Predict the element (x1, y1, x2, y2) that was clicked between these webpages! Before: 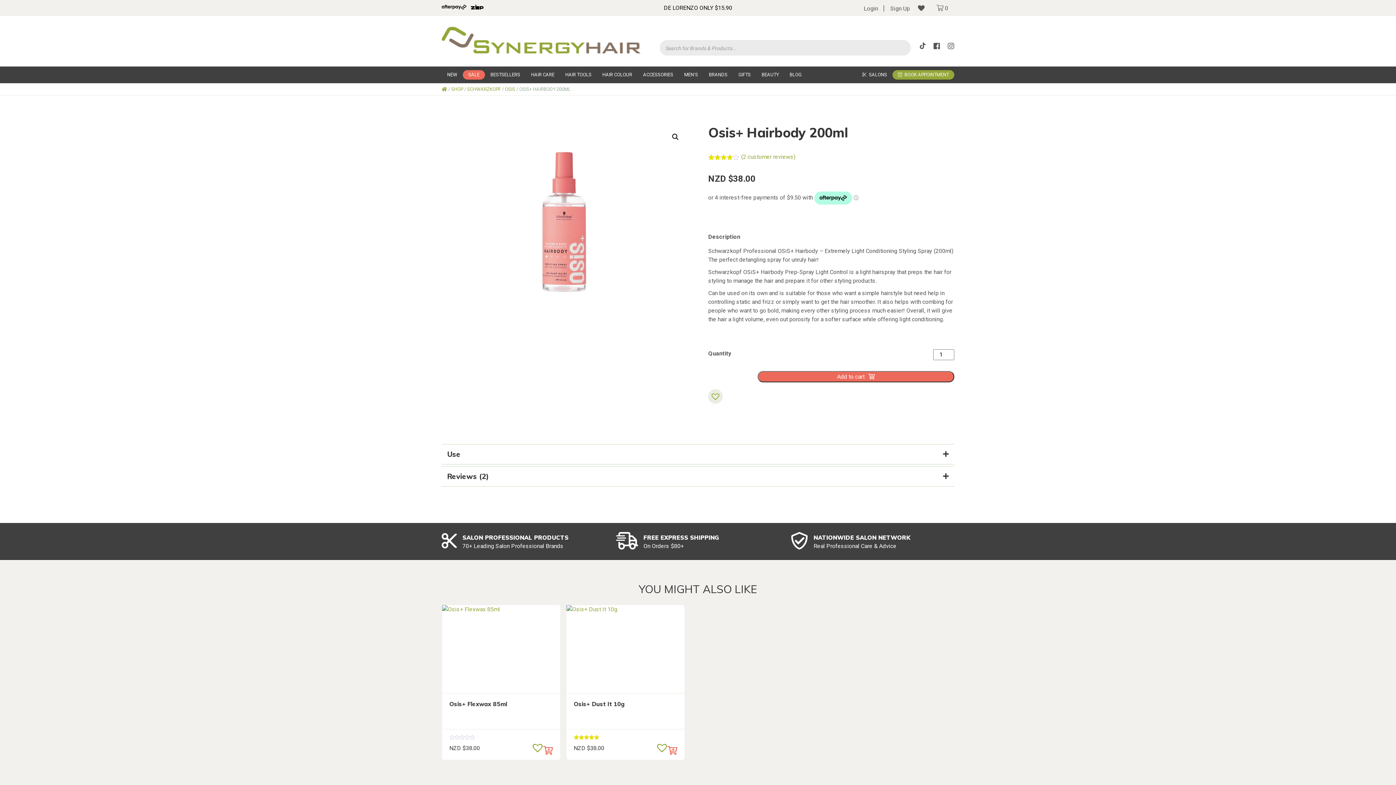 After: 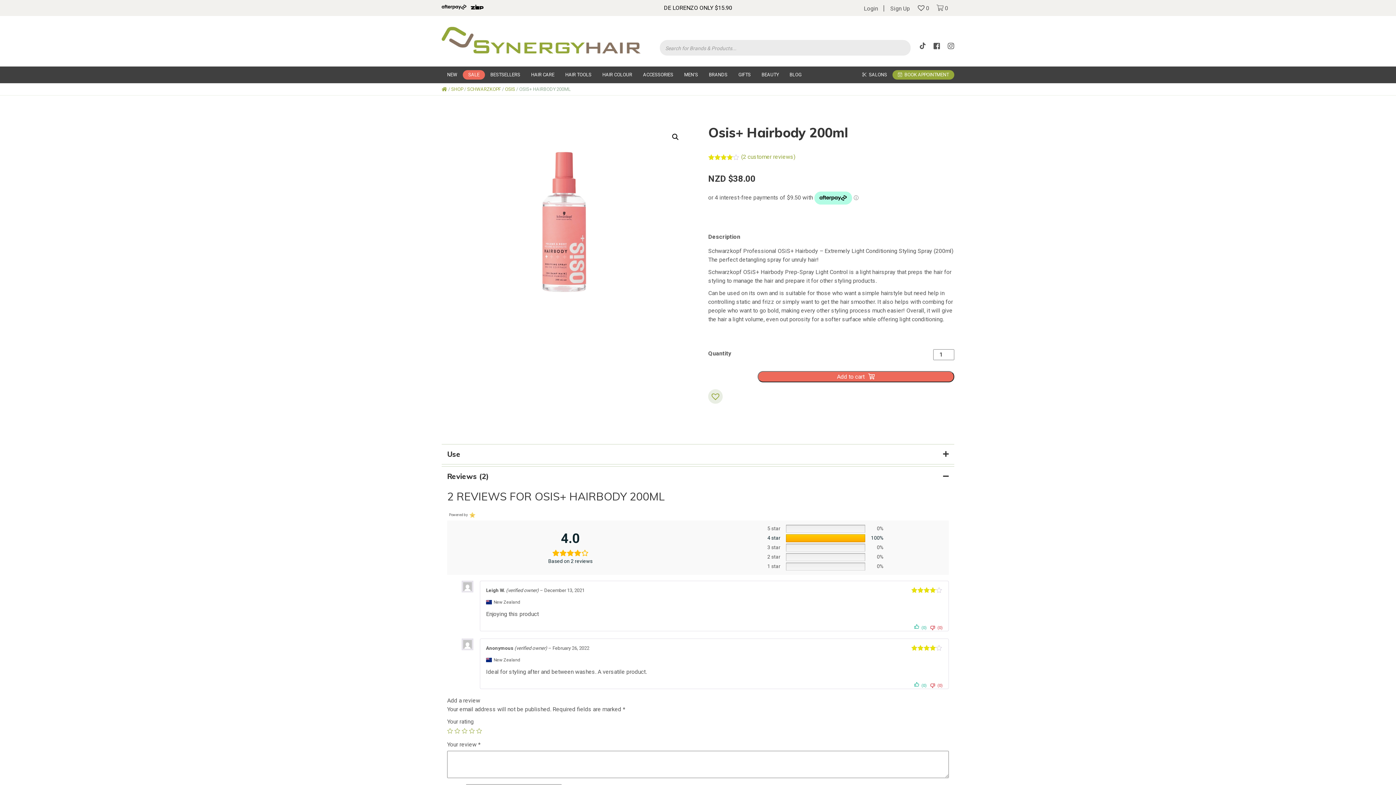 Action: bbox: (447, 472, 949, 480) label: Reviews (2)